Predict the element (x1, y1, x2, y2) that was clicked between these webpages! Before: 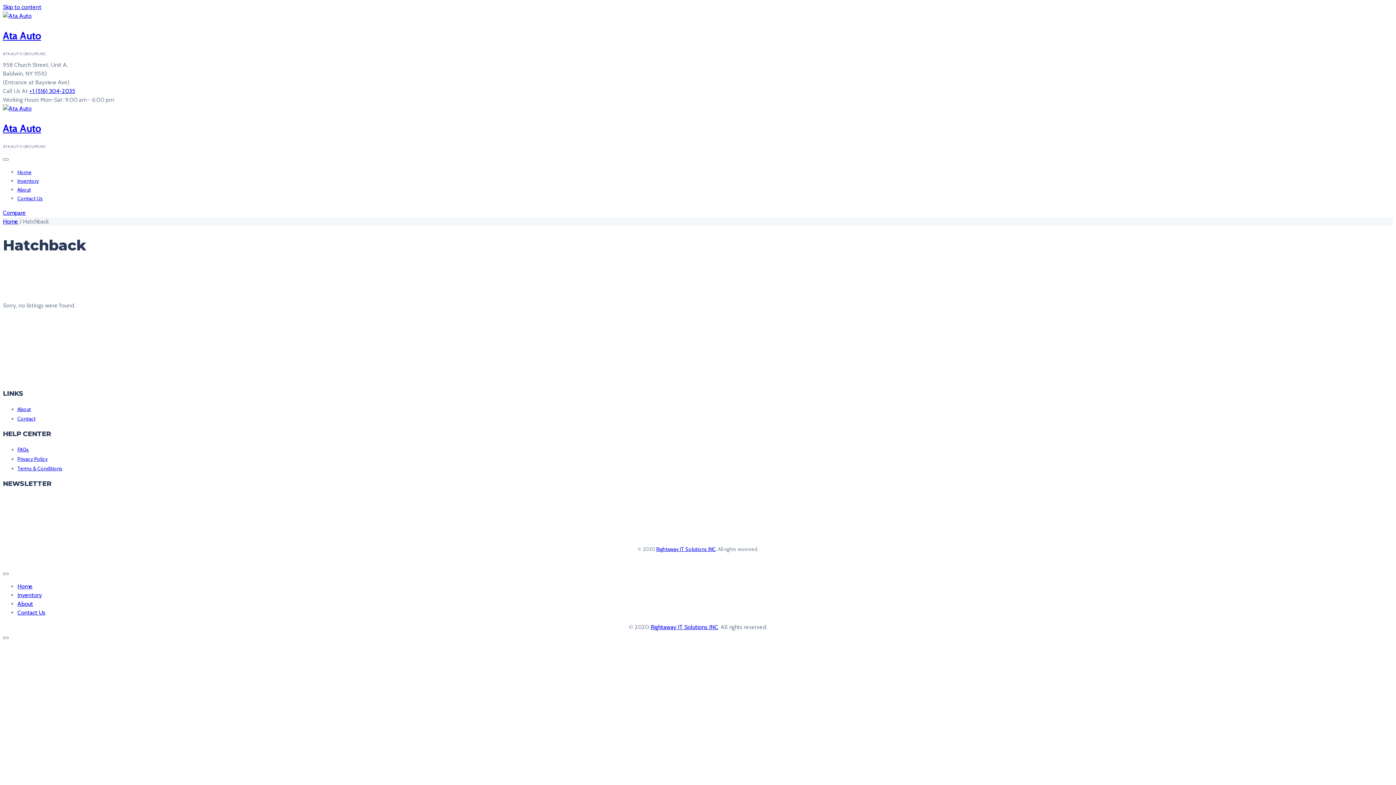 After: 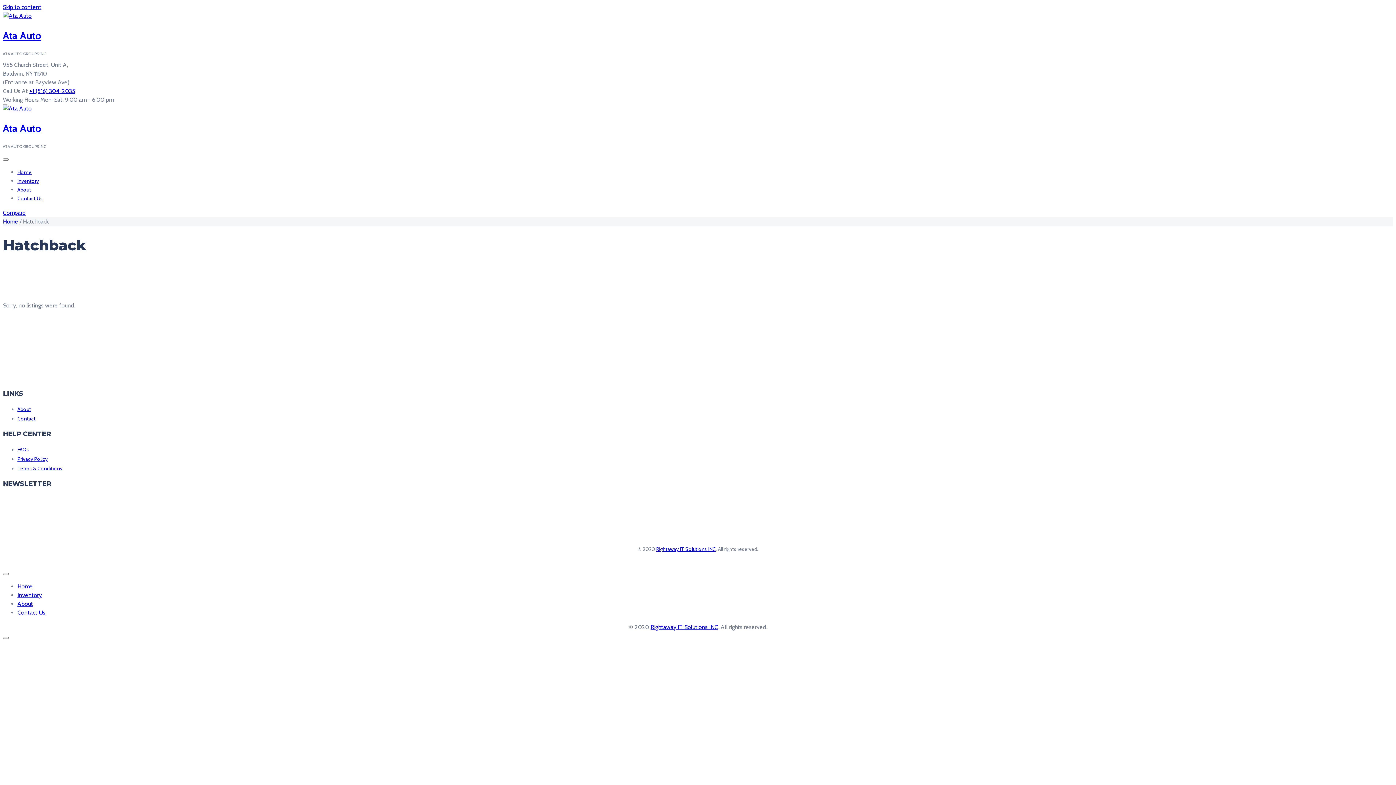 Action: label: Skip to content bbox: (2, 3, 41, 10)